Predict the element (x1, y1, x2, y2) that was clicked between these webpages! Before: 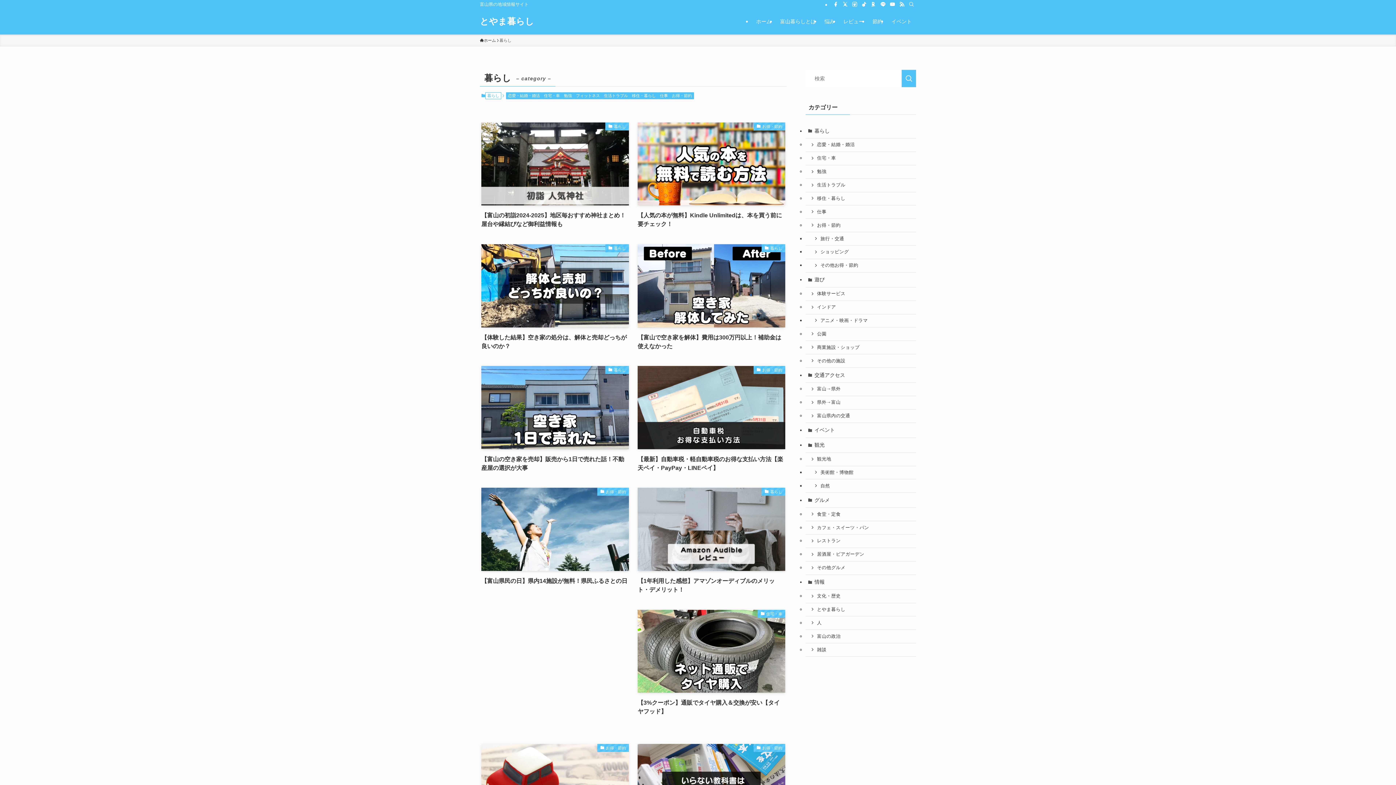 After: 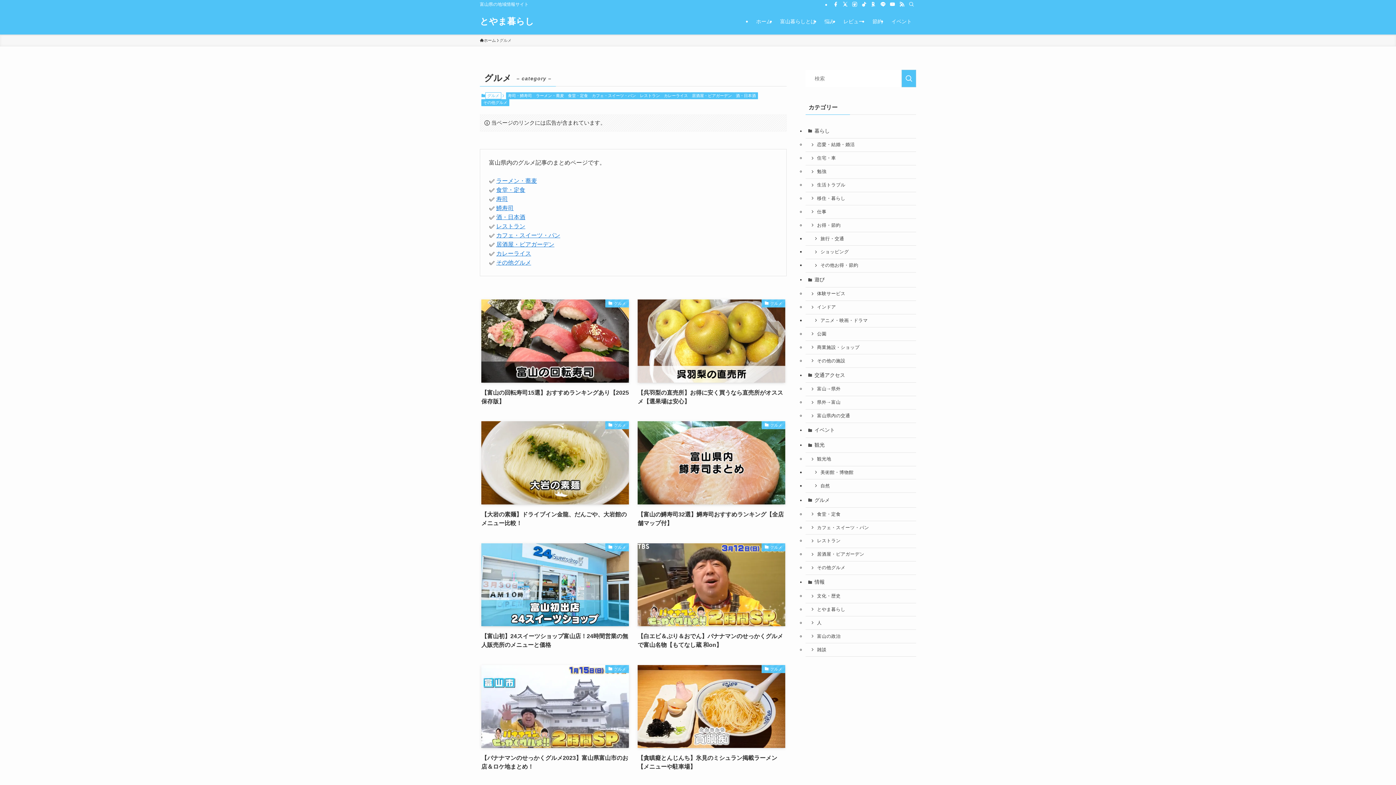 Action: label: グルメ bbox: (805, 493, 916, 508)